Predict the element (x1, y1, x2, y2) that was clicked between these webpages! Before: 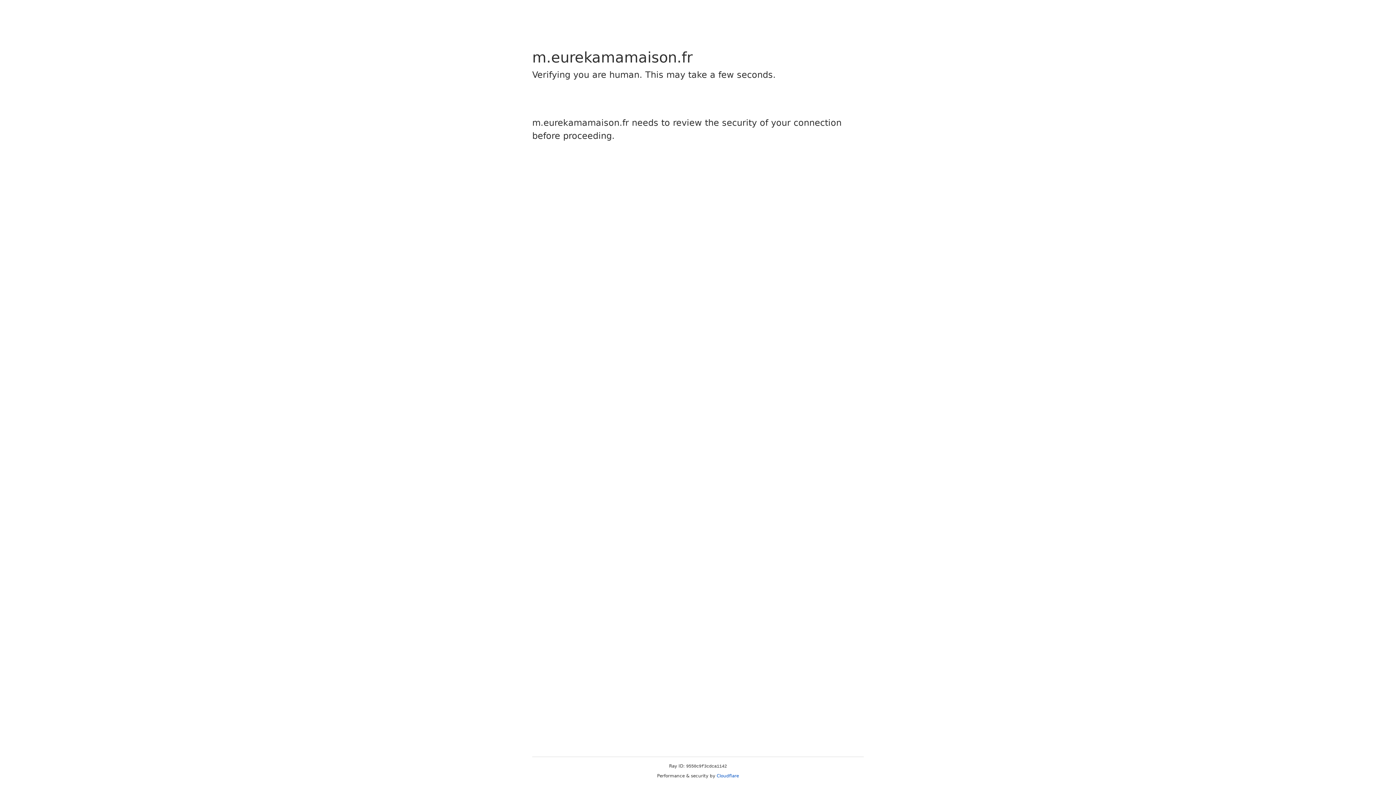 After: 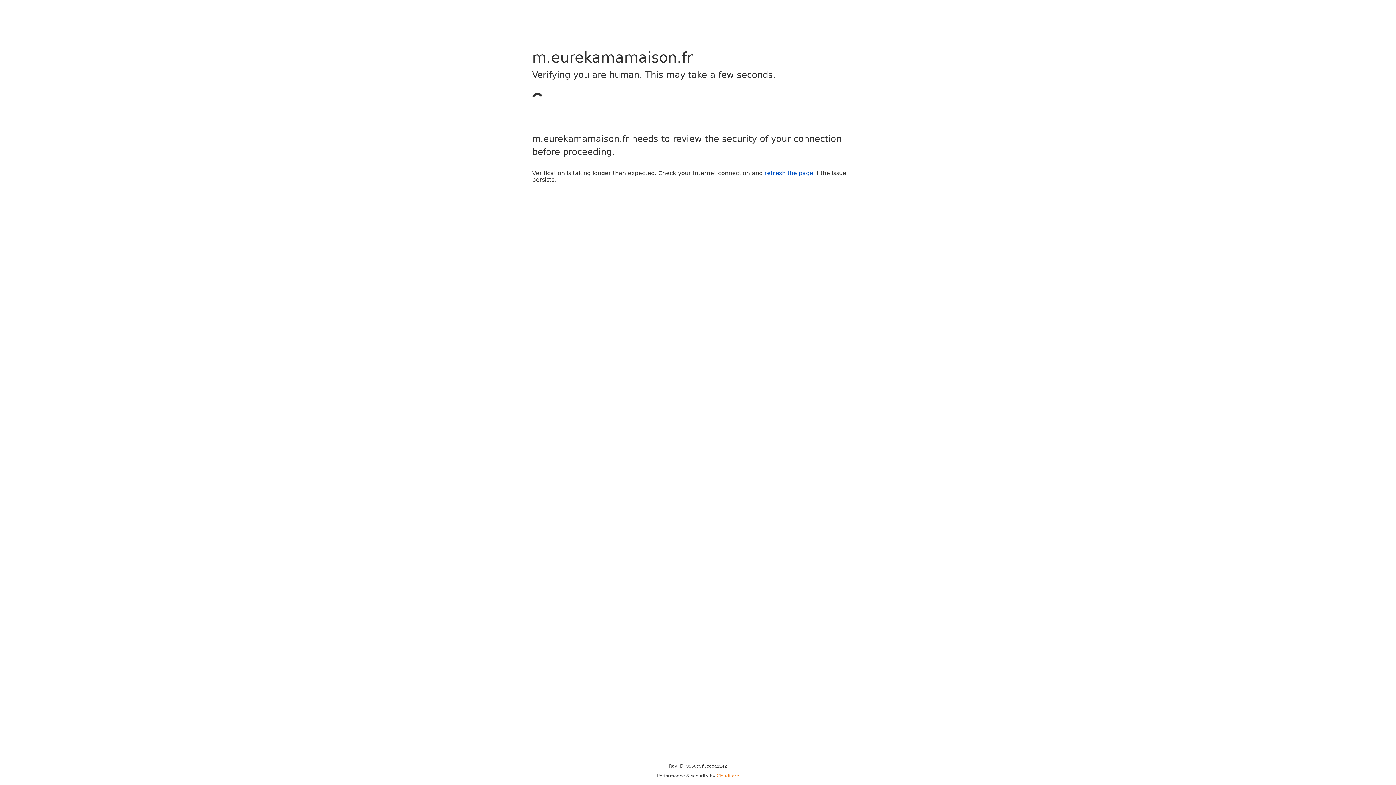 Action: label: Cloudflare bbox: (716, 773, 739, 778)